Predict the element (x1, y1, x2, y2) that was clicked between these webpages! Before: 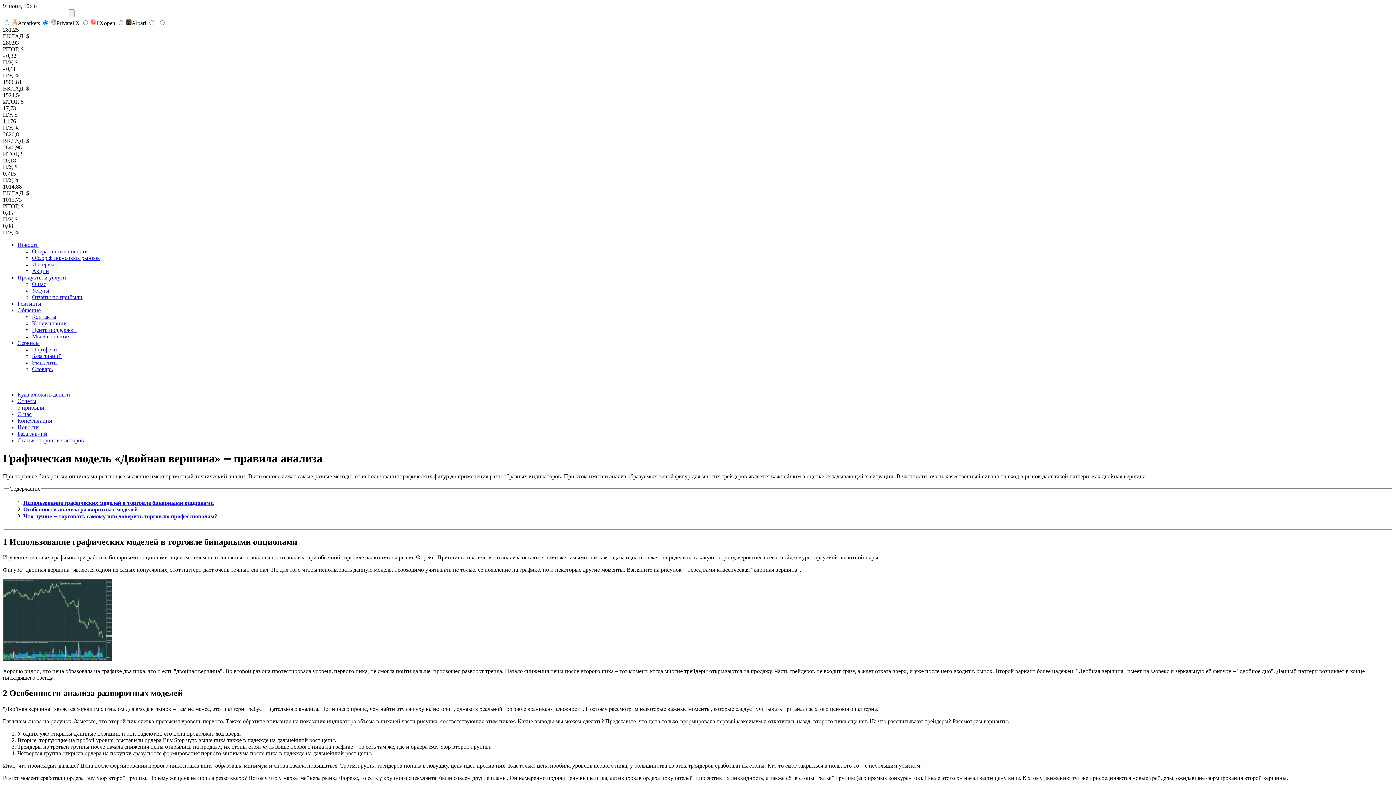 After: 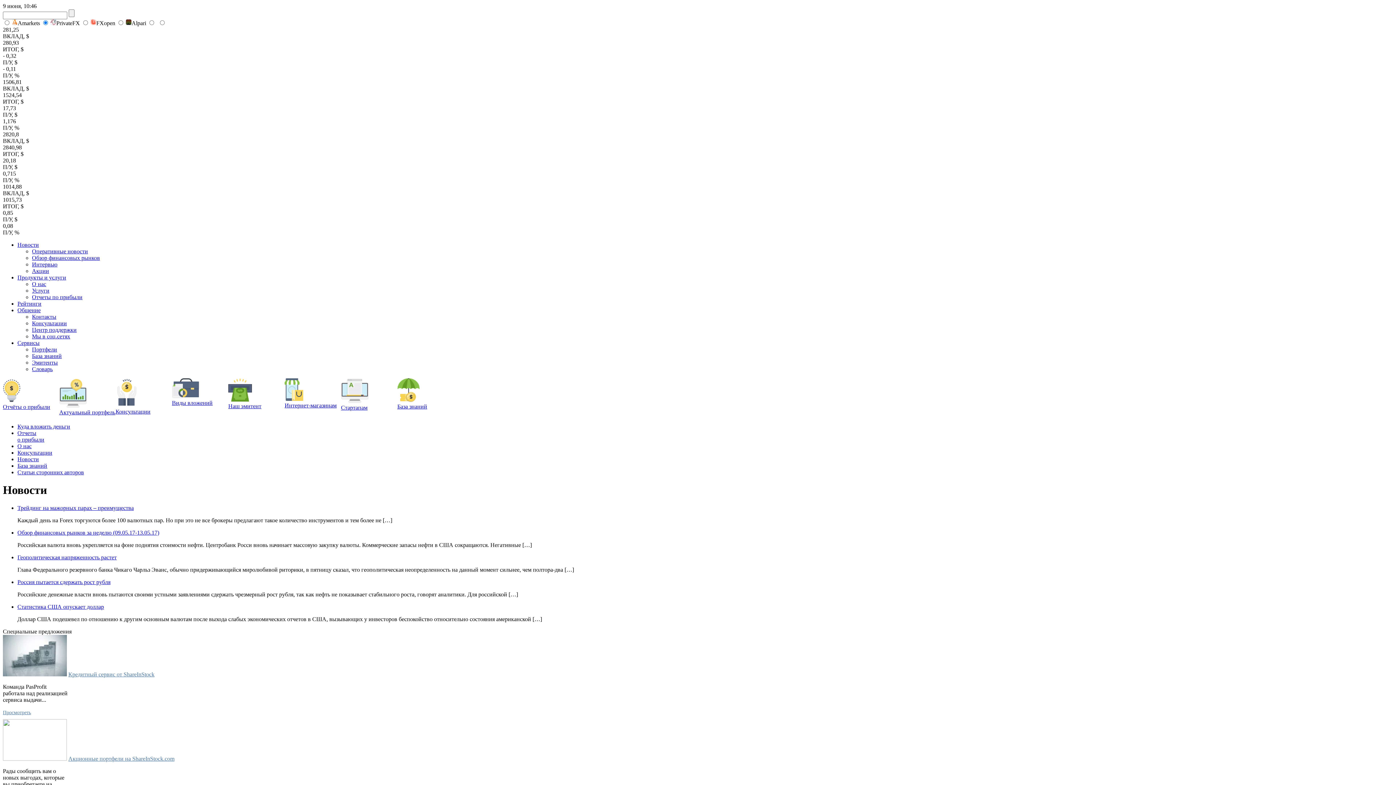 Action: label: Продукты и услуги bbox: (17, 274, 66, 280)